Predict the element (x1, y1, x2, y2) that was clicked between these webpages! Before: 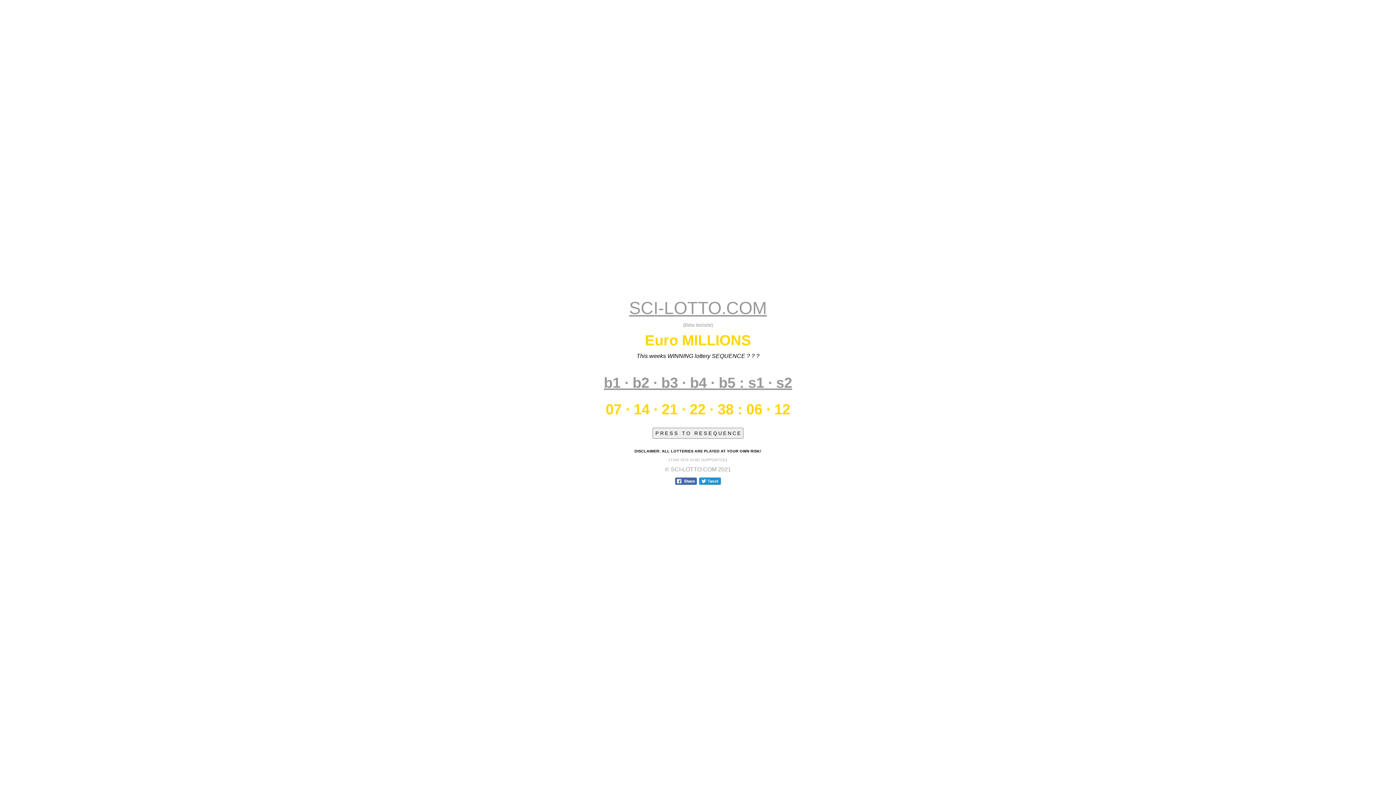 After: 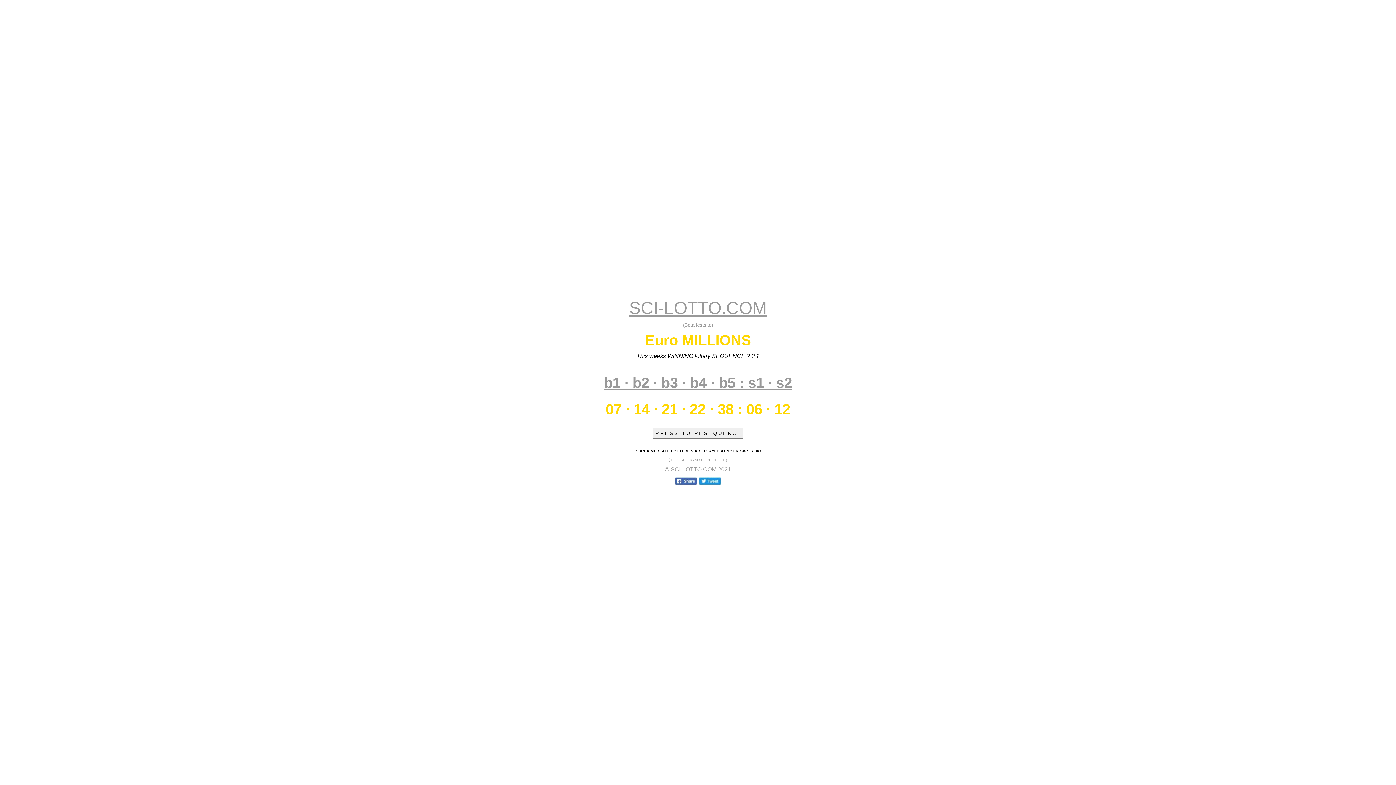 Action: bbox: (698, 480, 721, 486)